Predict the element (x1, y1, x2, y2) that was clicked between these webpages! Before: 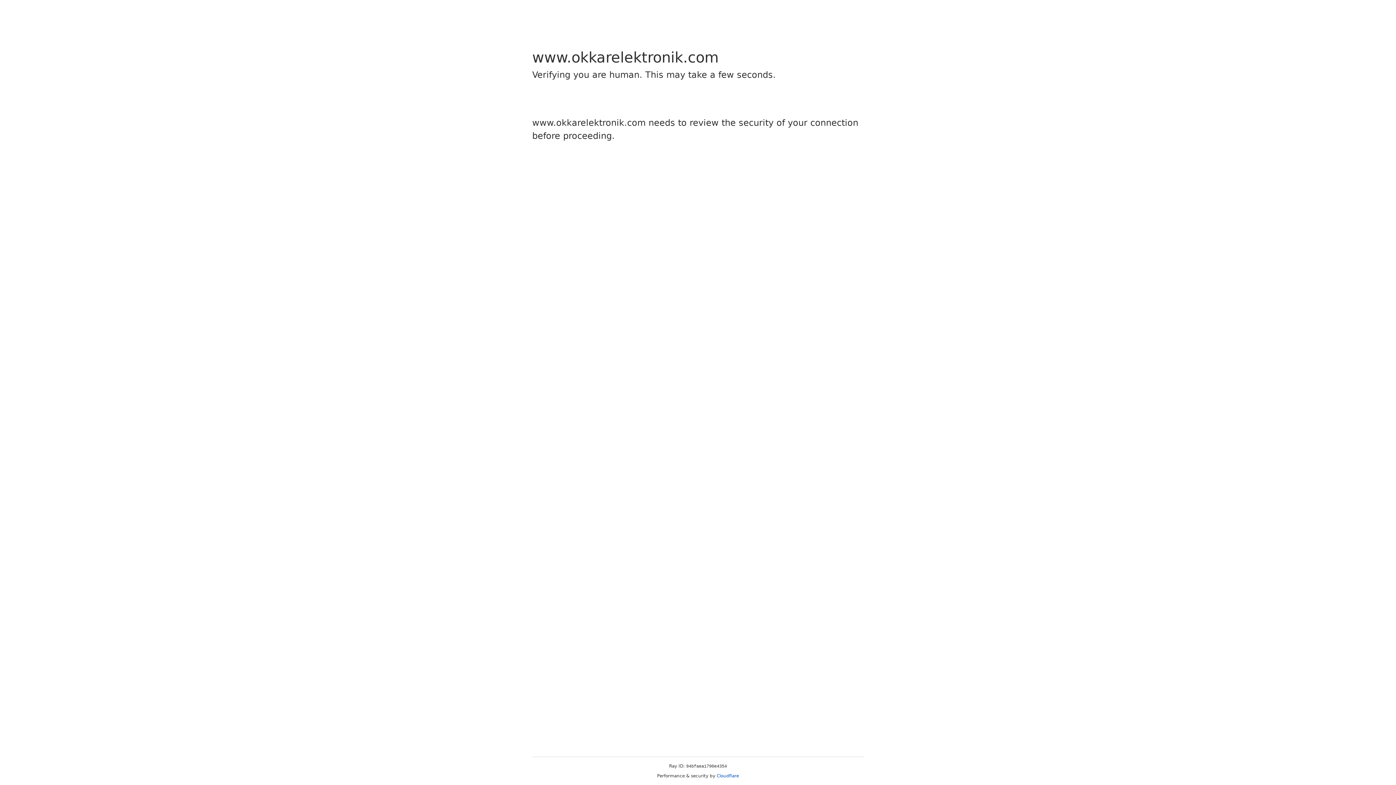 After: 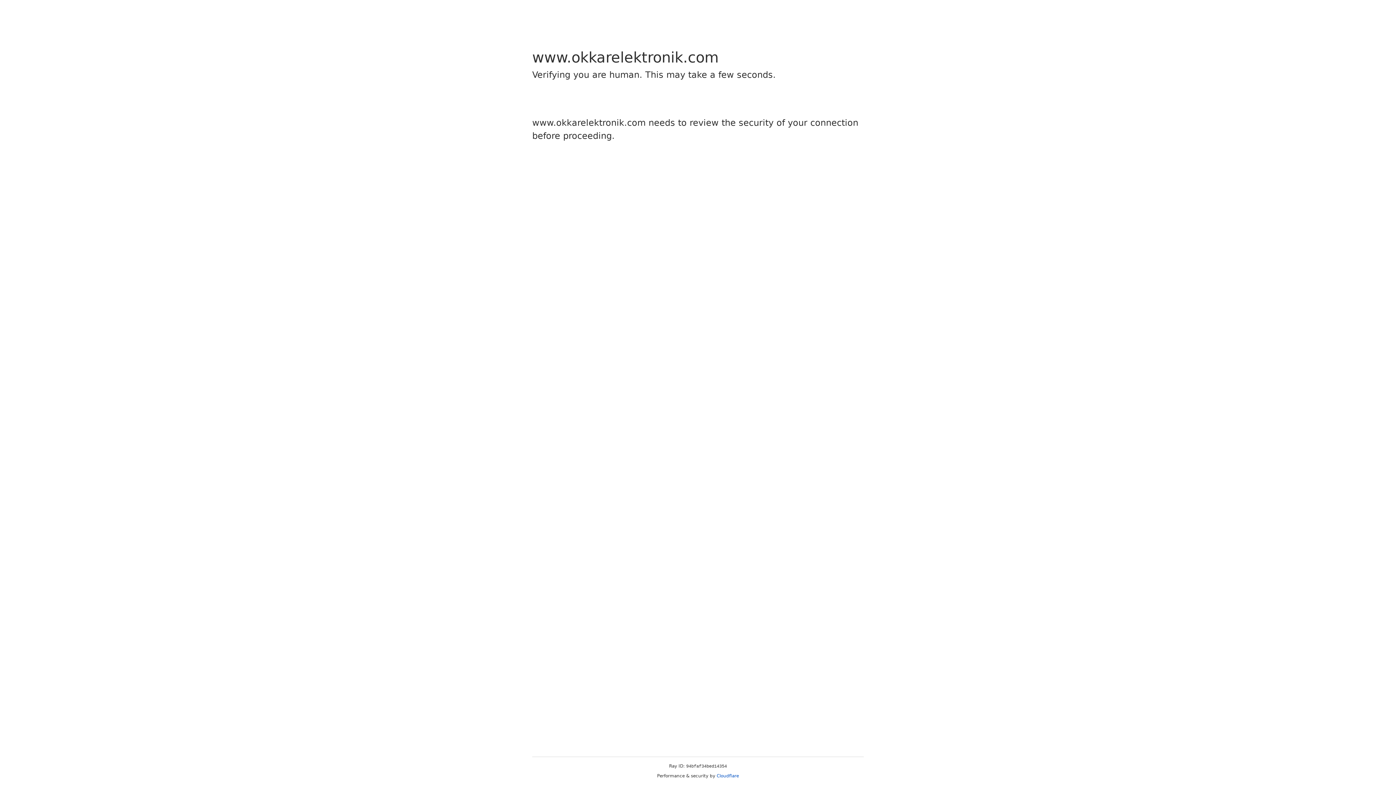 Action: label: Cloudflare bbox: (716, 773, 739, 778)